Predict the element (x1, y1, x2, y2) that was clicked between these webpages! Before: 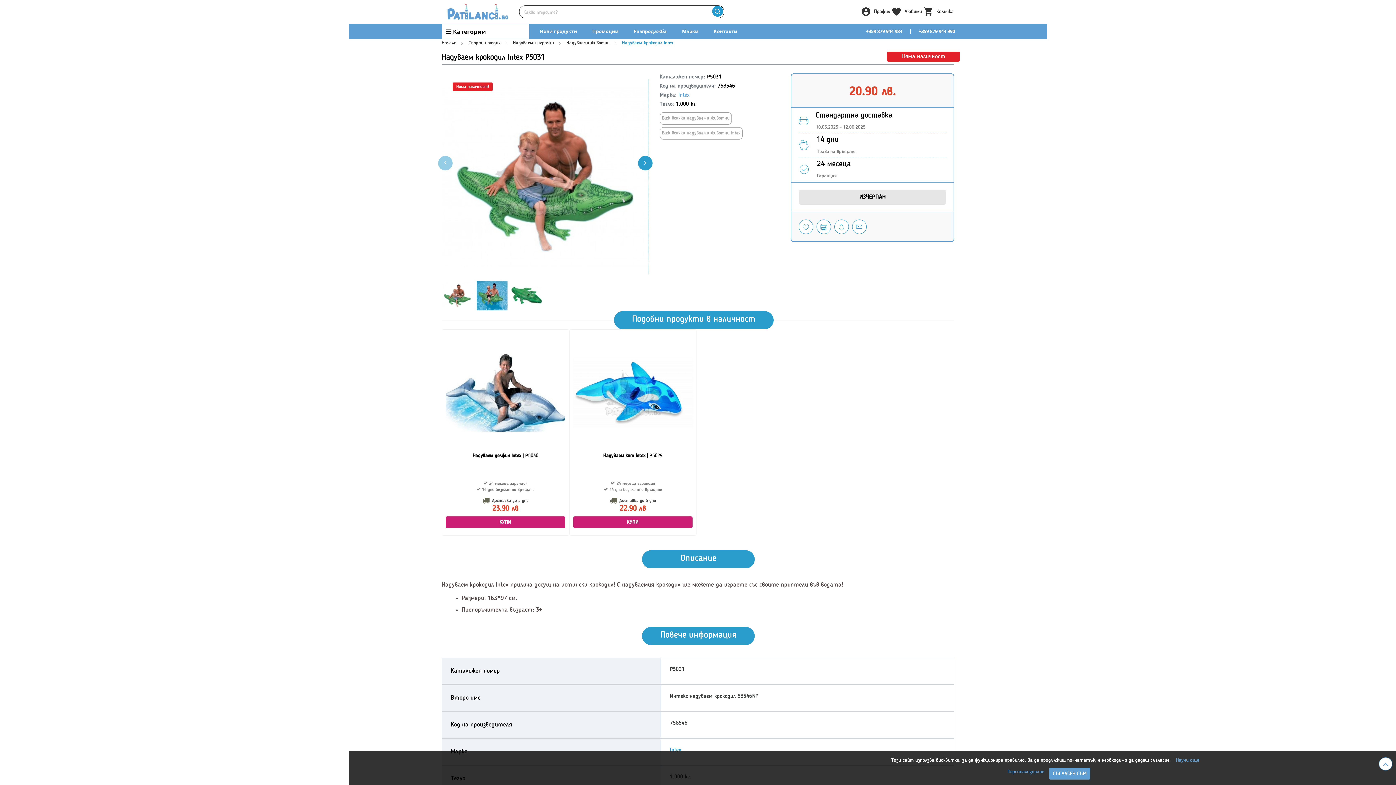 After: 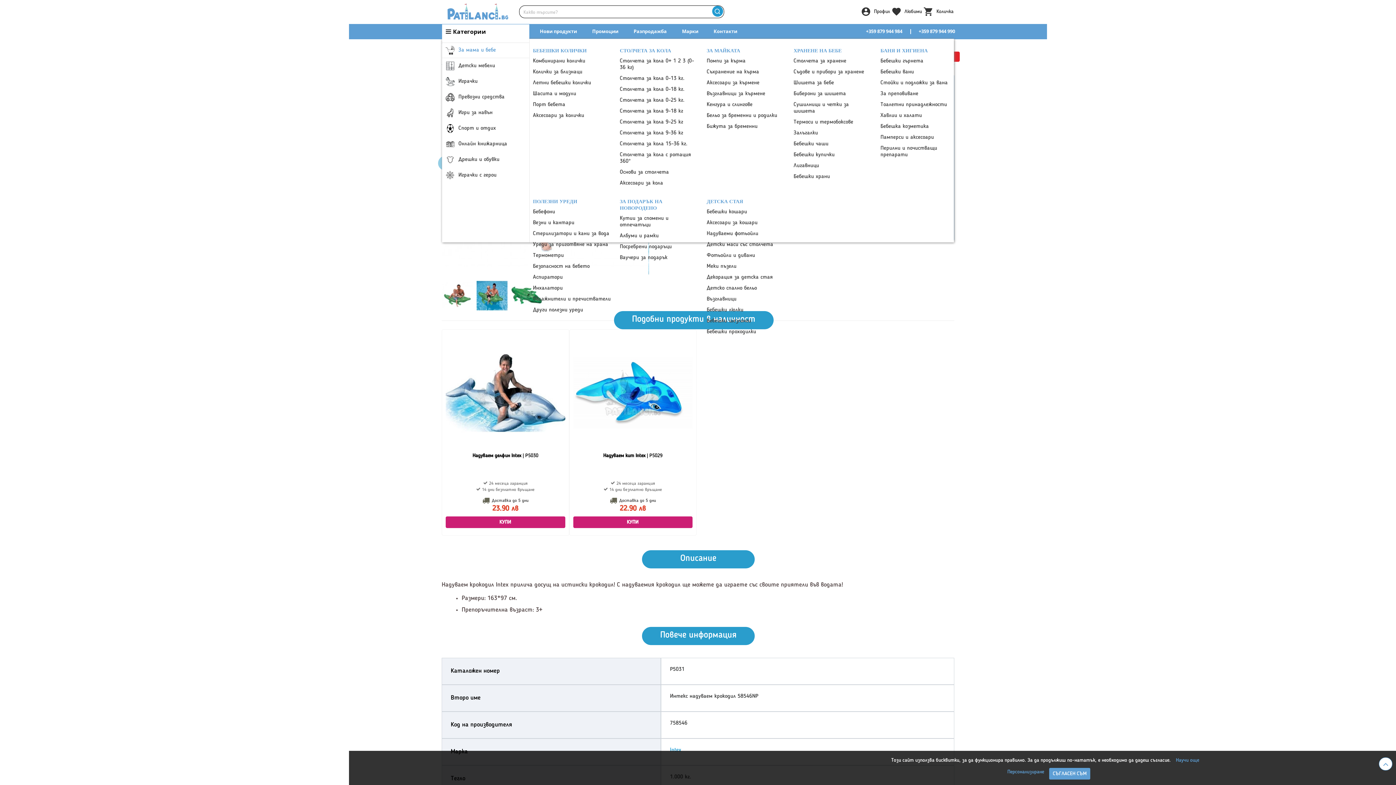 Action: label: Категории bbox: (442, 24, 529, 38)